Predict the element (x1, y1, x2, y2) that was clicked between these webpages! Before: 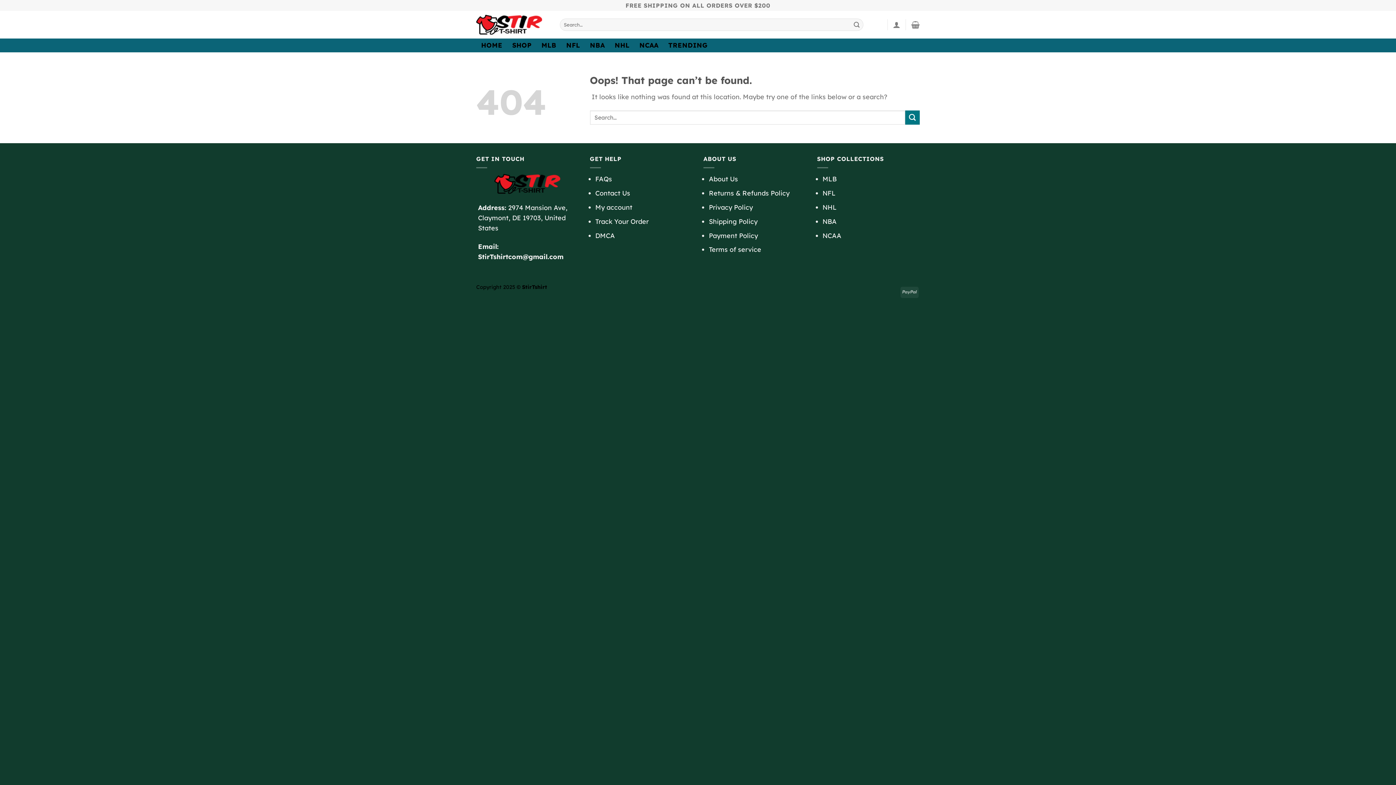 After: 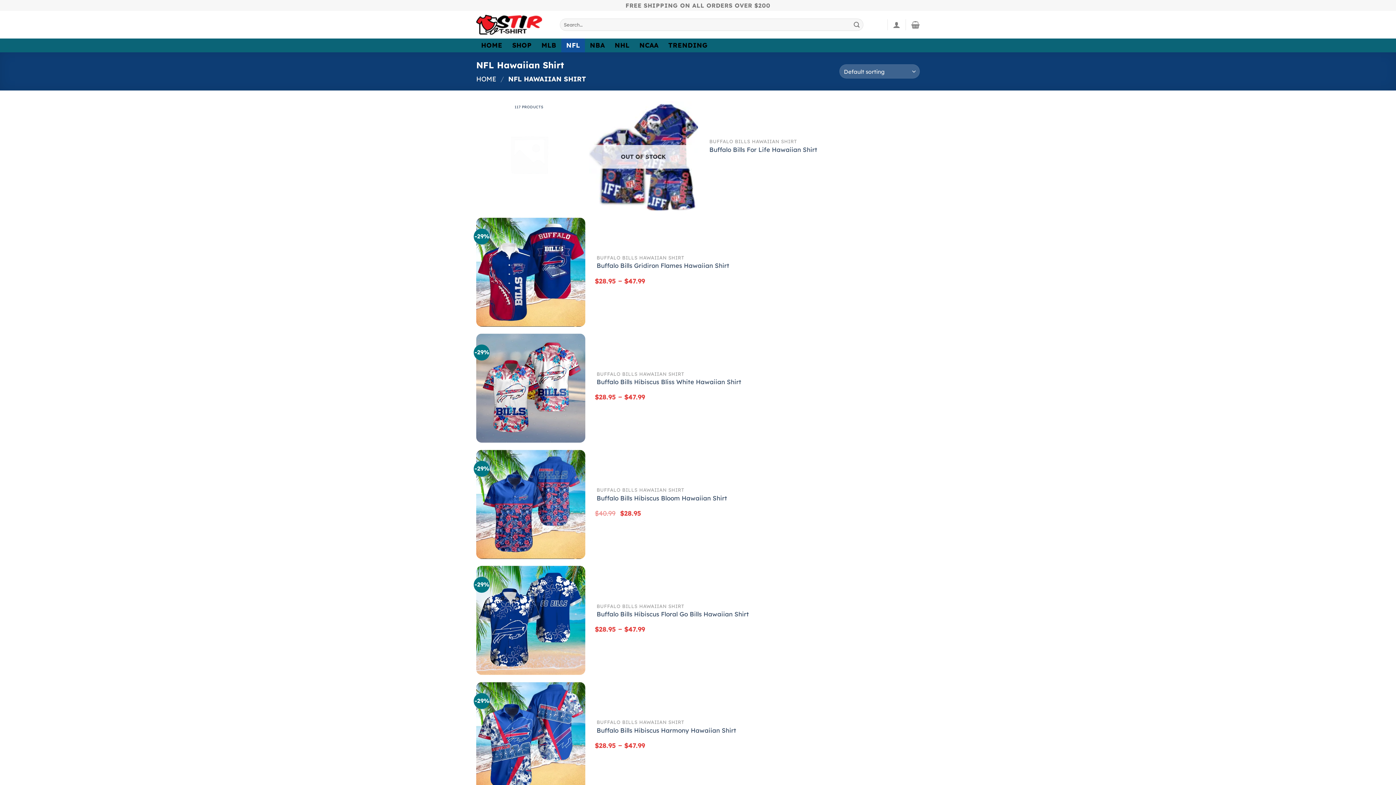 Action: bbox: (822, 189, 835, 197) label: NFL